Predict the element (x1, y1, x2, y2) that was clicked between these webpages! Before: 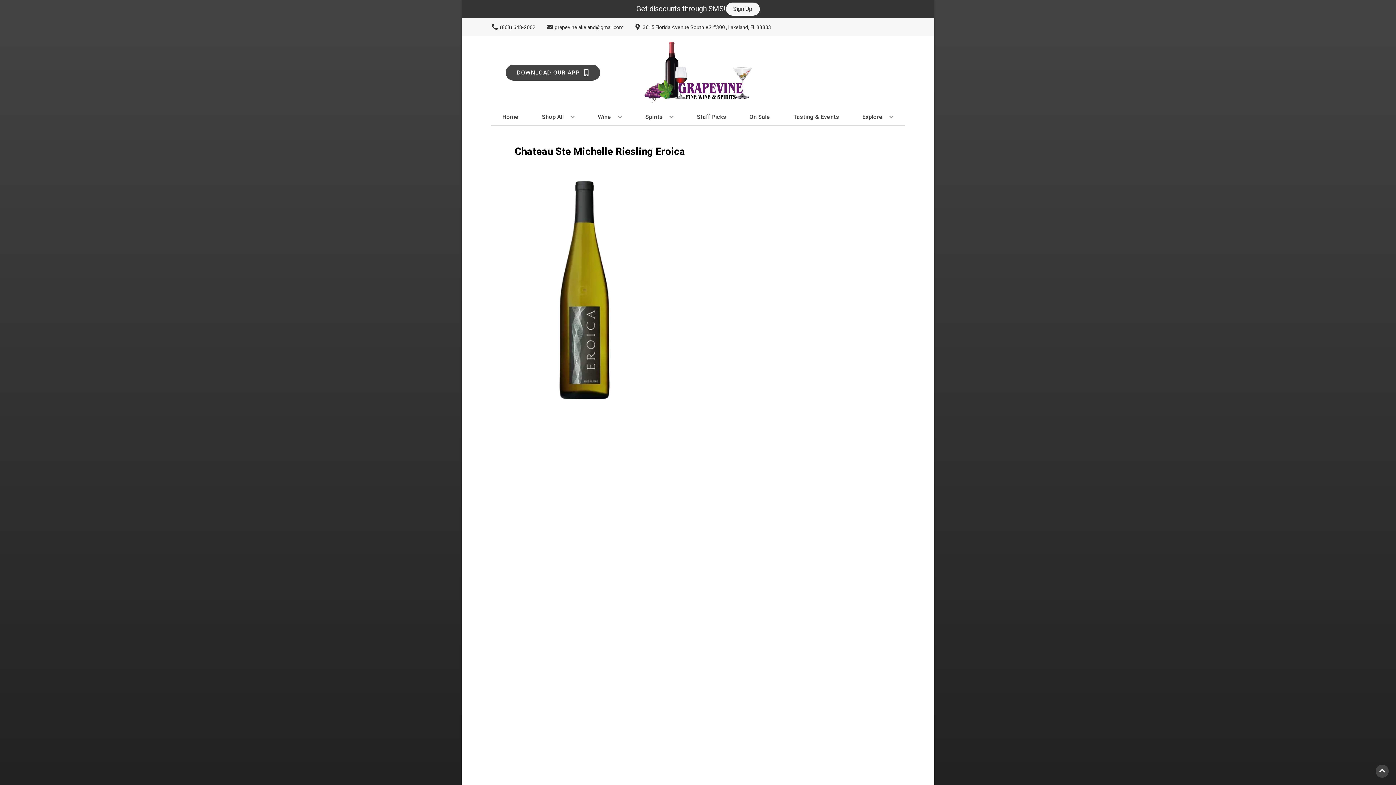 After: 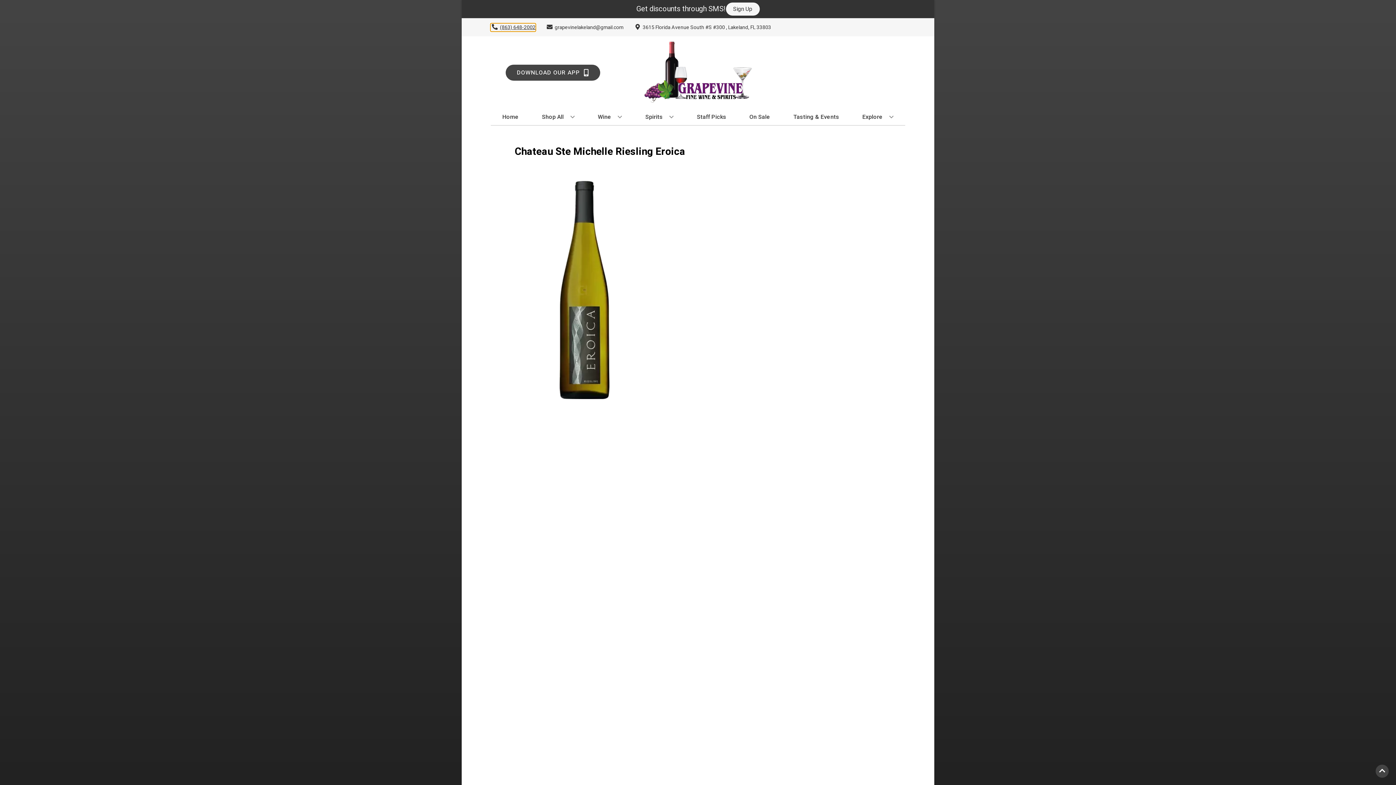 Action: label: Store number is (863) 648-2002 Clicking will open a link in a new tab bbox: (490, 23, 535, 31)